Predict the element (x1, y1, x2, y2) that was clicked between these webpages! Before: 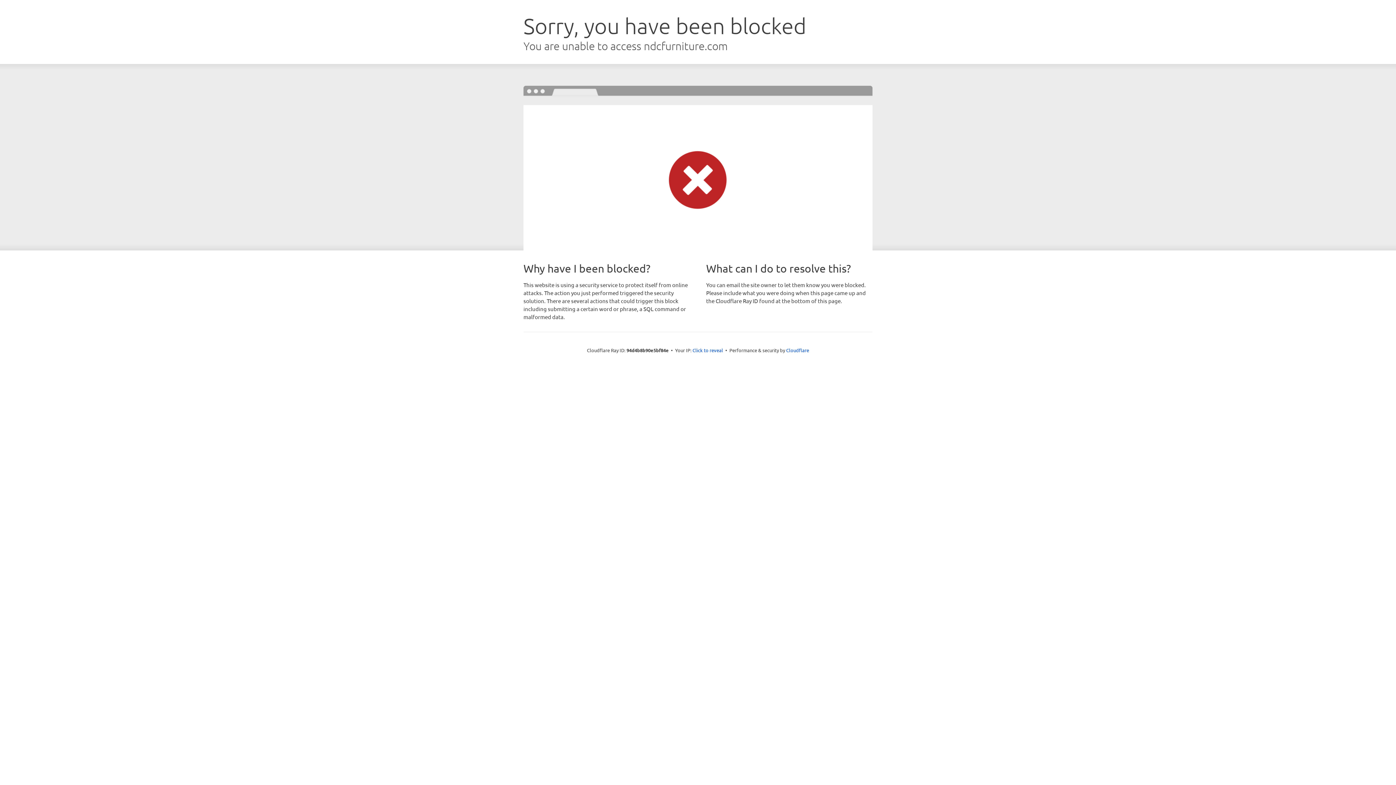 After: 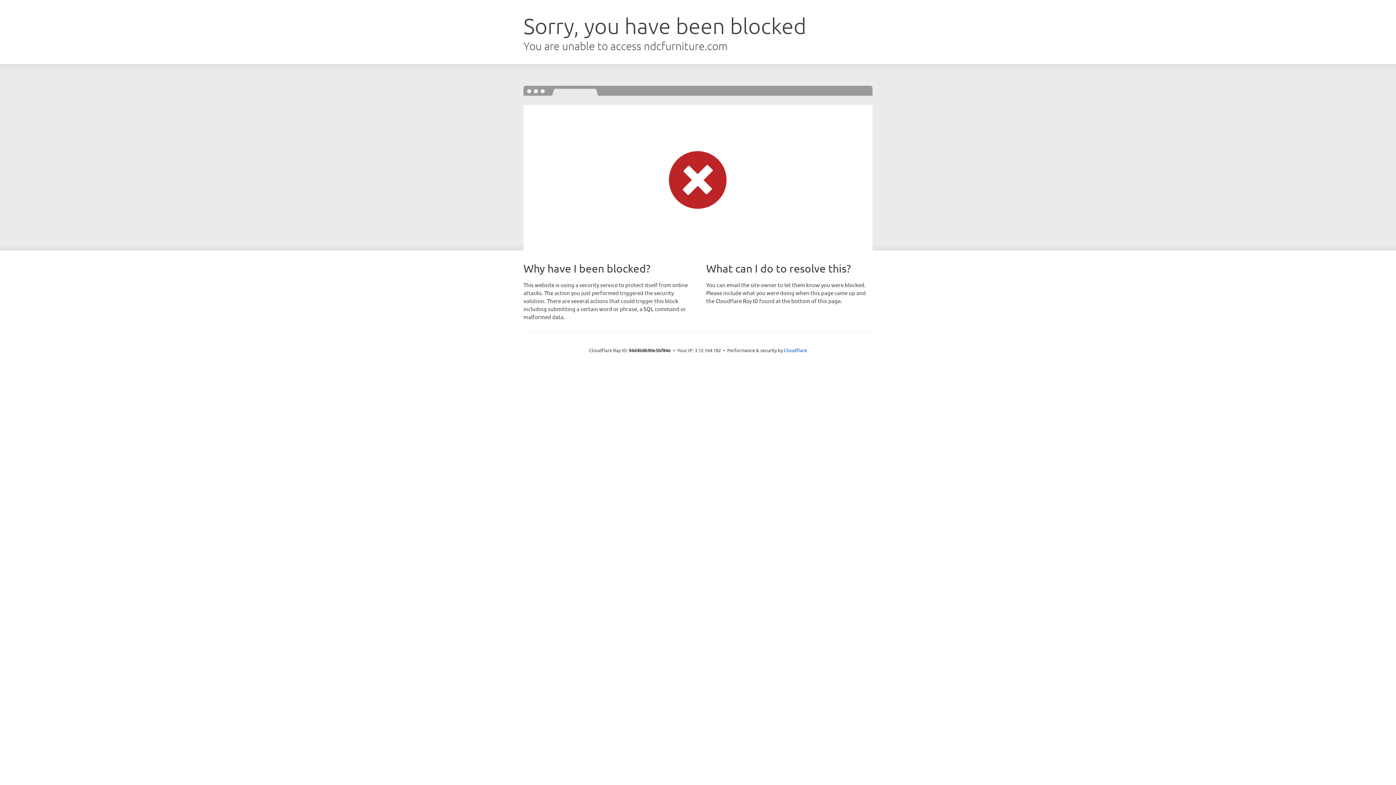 Action: bbox: (692, 346, 723, 353) label: Click to reveal